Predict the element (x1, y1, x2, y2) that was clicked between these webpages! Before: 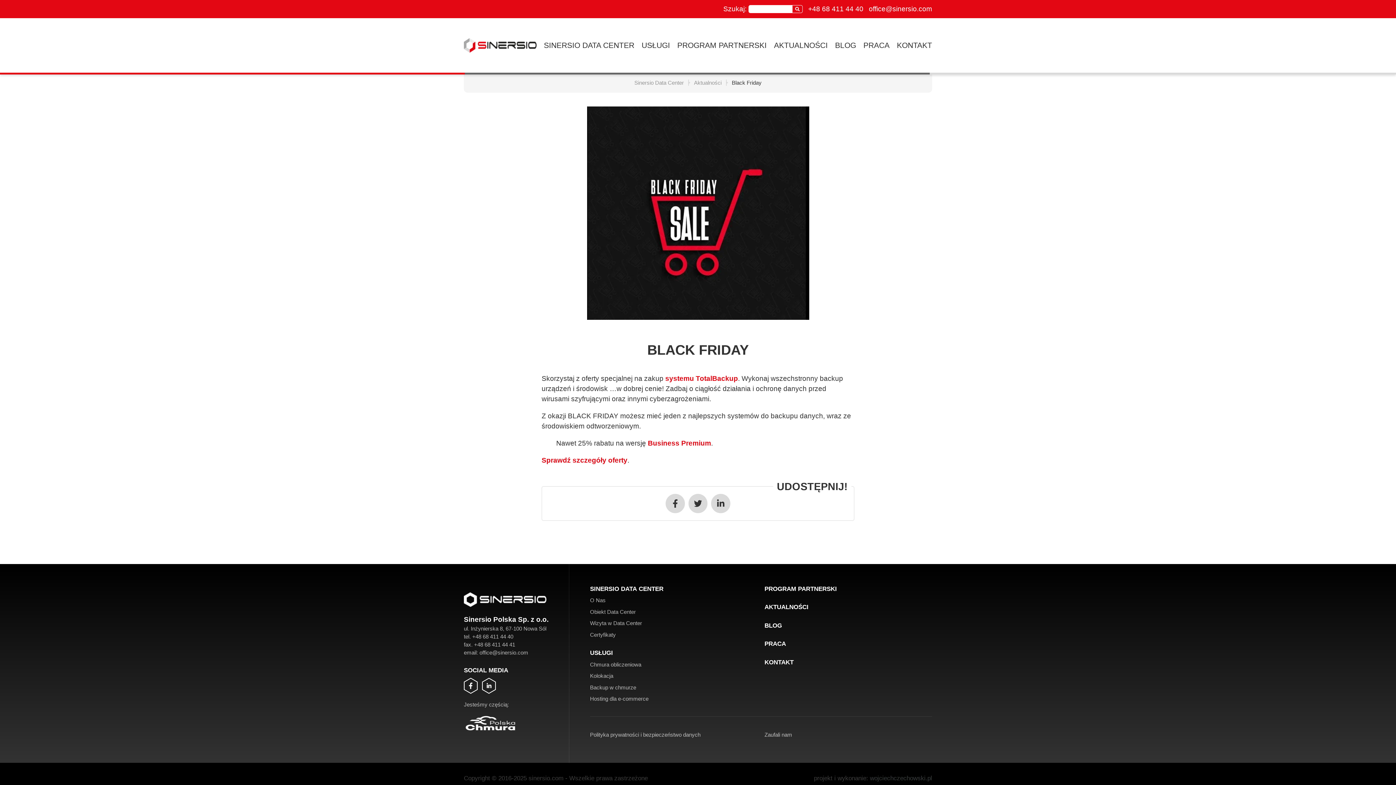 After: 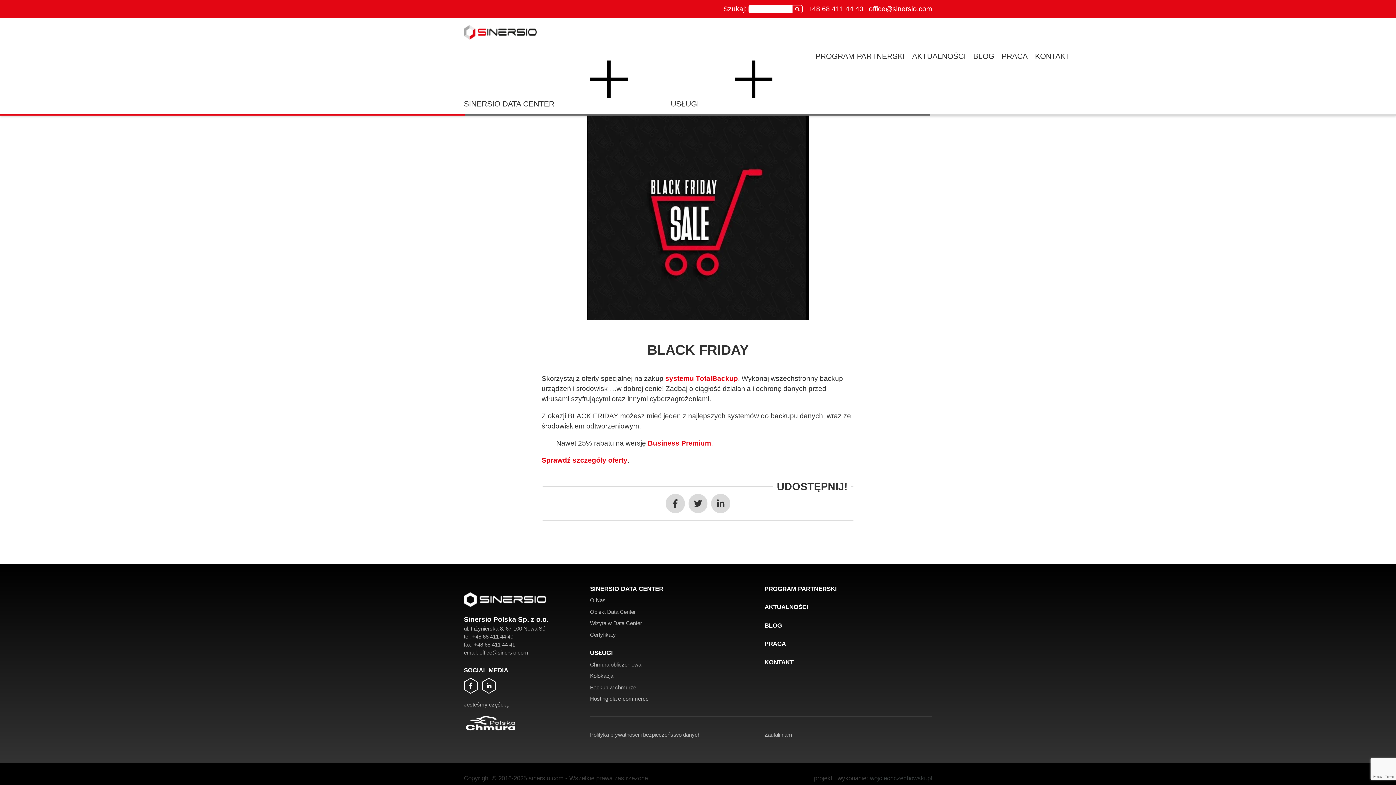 Action: bbox: (808, 5, 863, 12) label: +48 68 411 44 40